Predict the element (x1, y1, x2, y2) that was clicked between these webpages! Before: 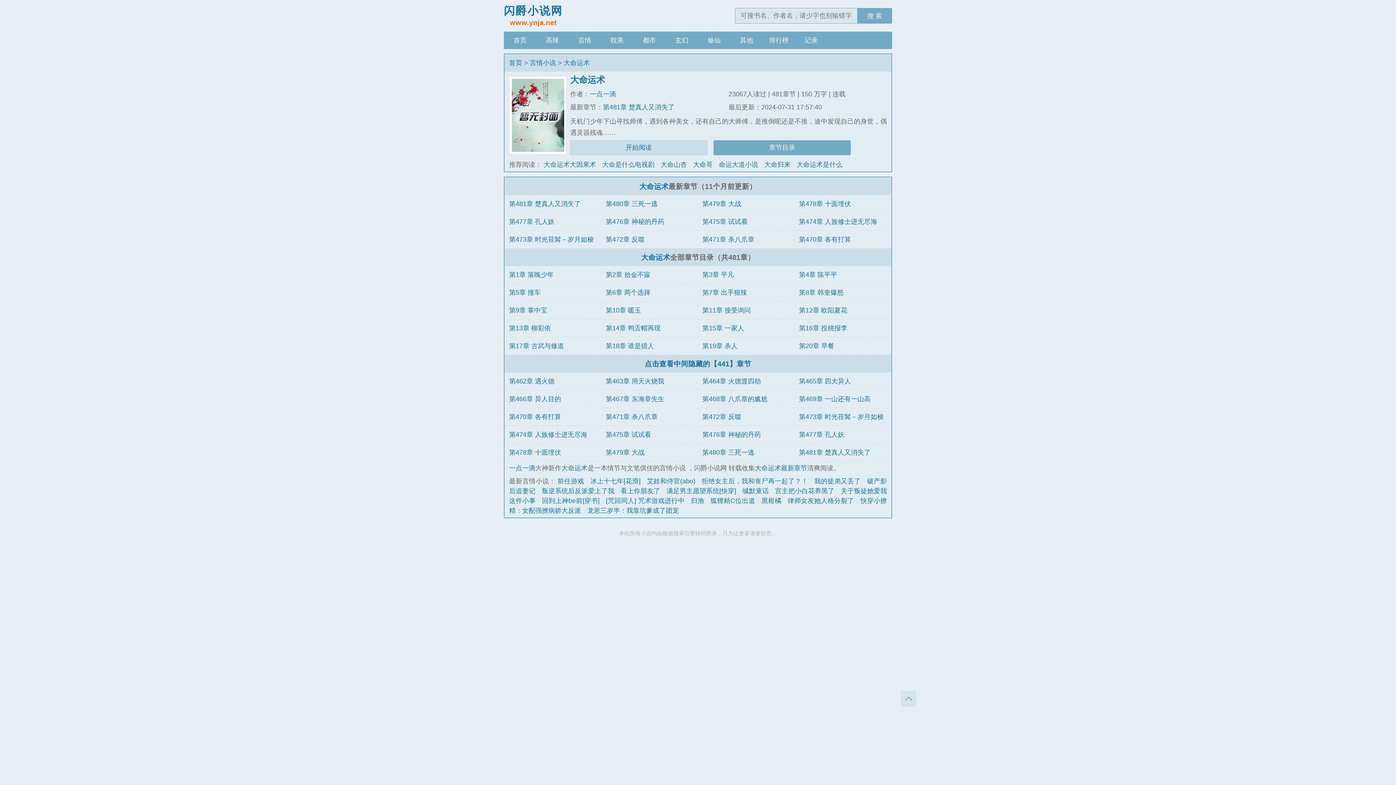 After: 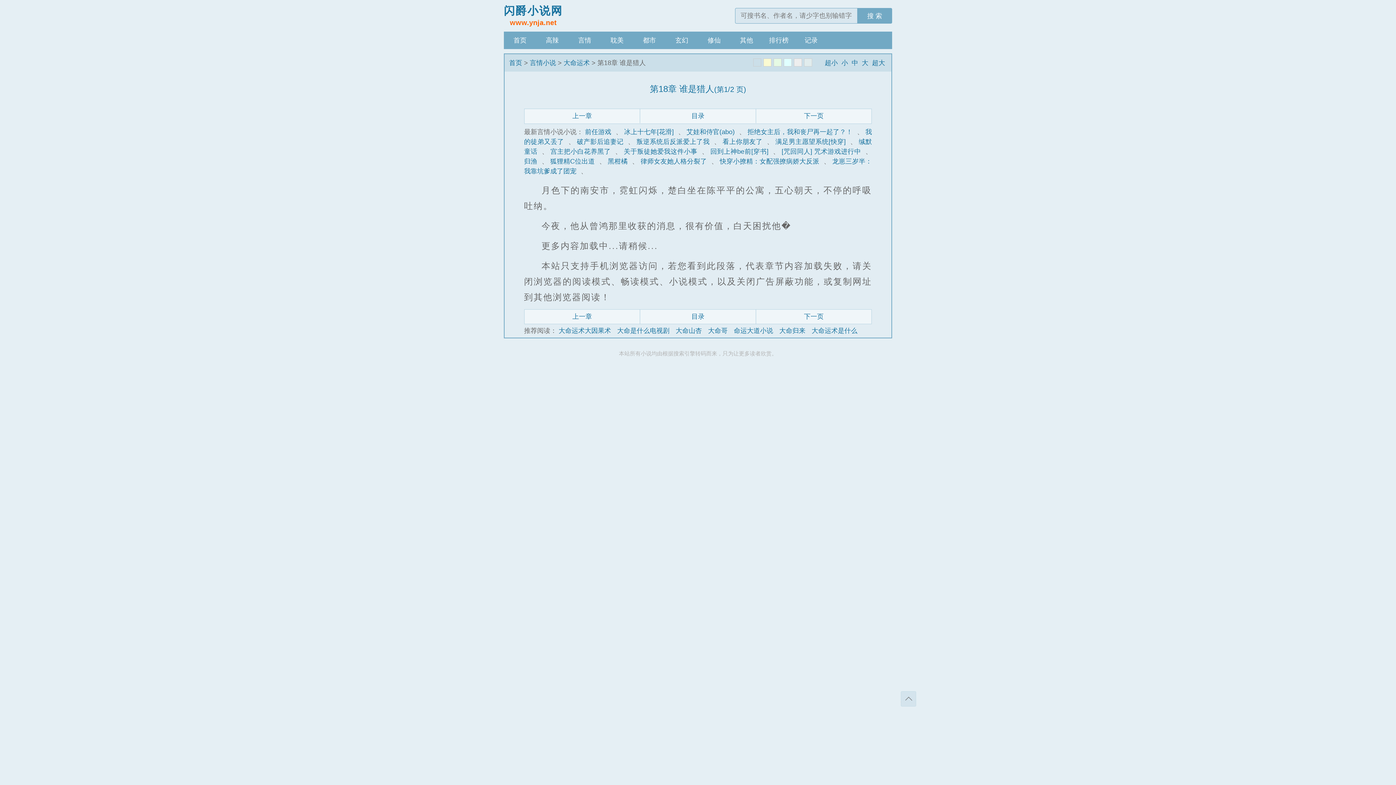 Action: label: 第18章 谁是猎人 bbox: (605, 342, 654, 349)